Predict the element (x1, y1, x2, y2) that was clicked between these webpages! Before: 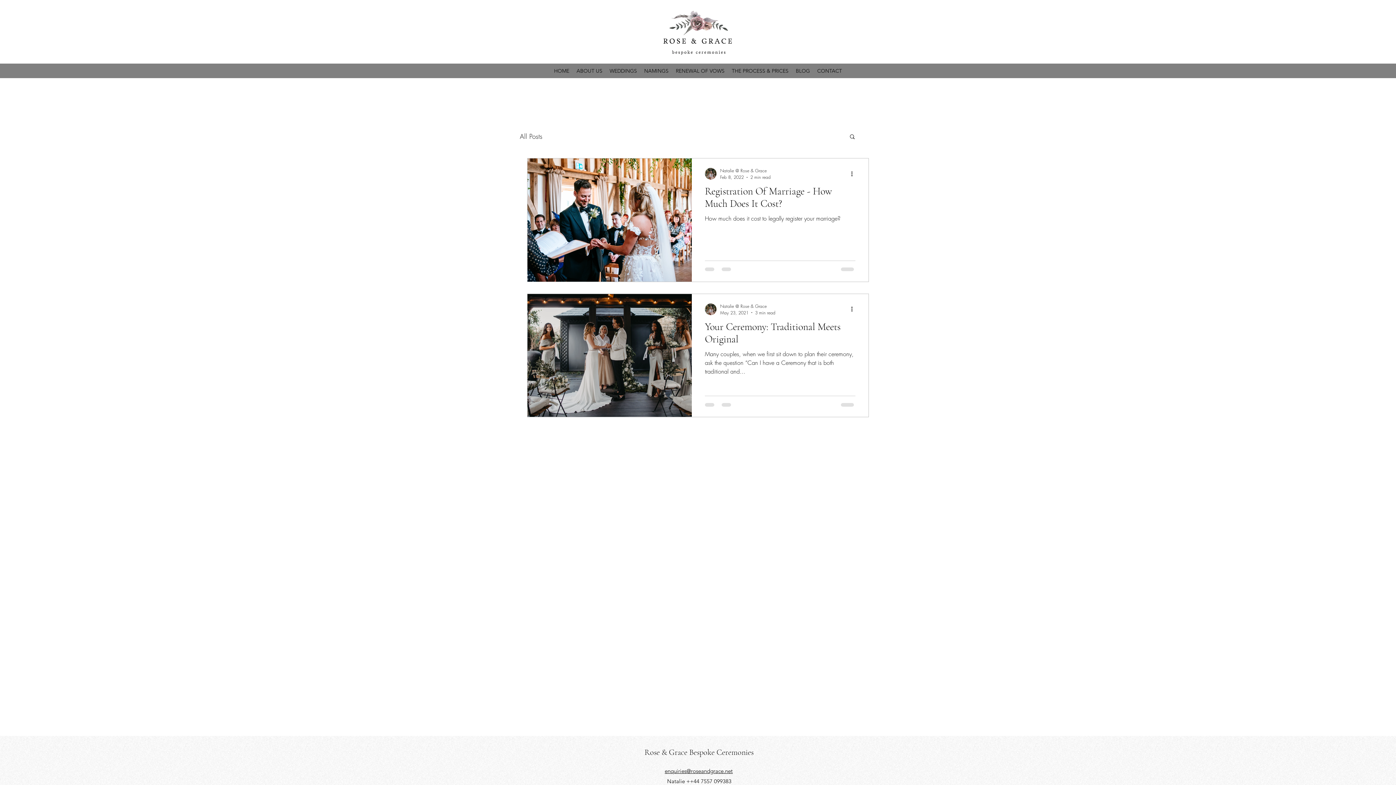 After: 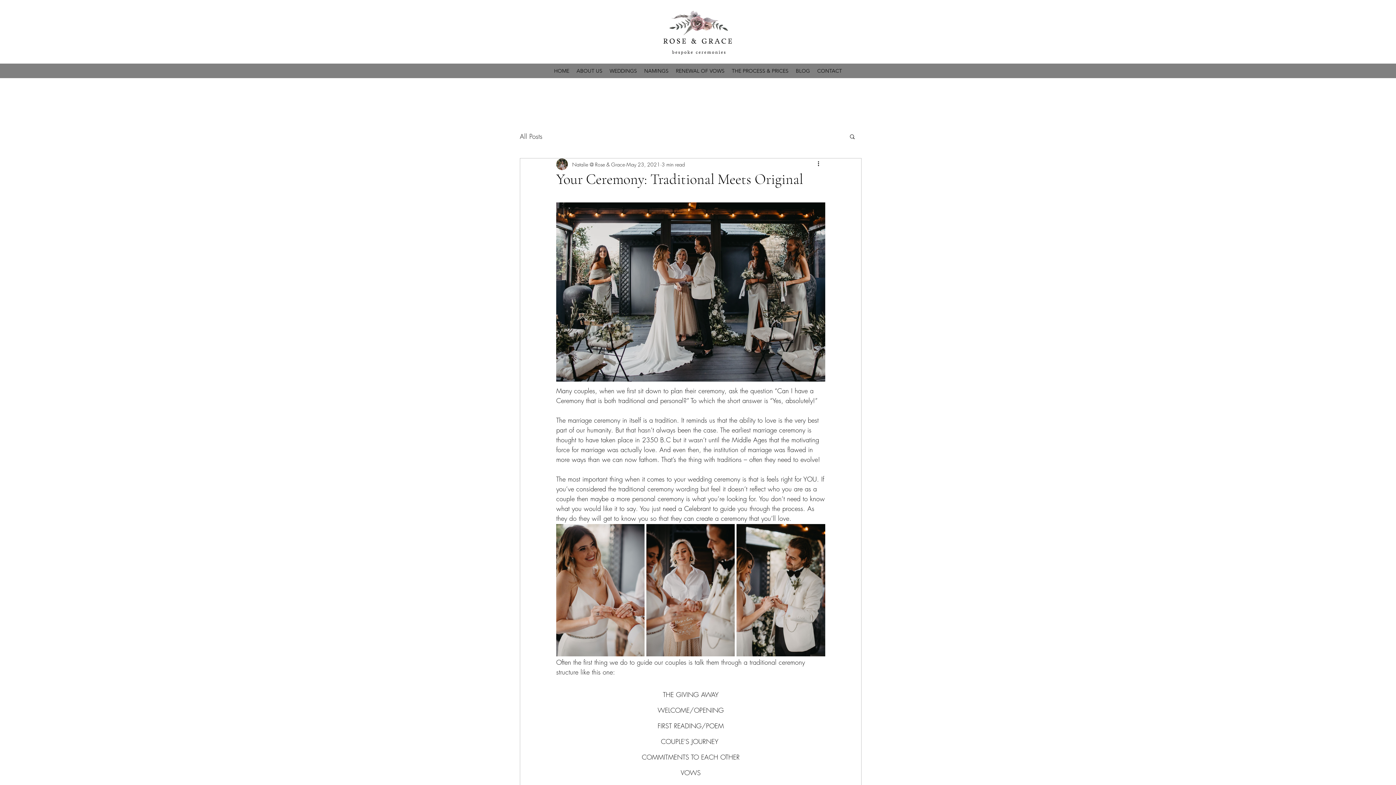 Action: bbox: (705, 320, 855, 349) label: Your Ceremony: Traditional Meets Original